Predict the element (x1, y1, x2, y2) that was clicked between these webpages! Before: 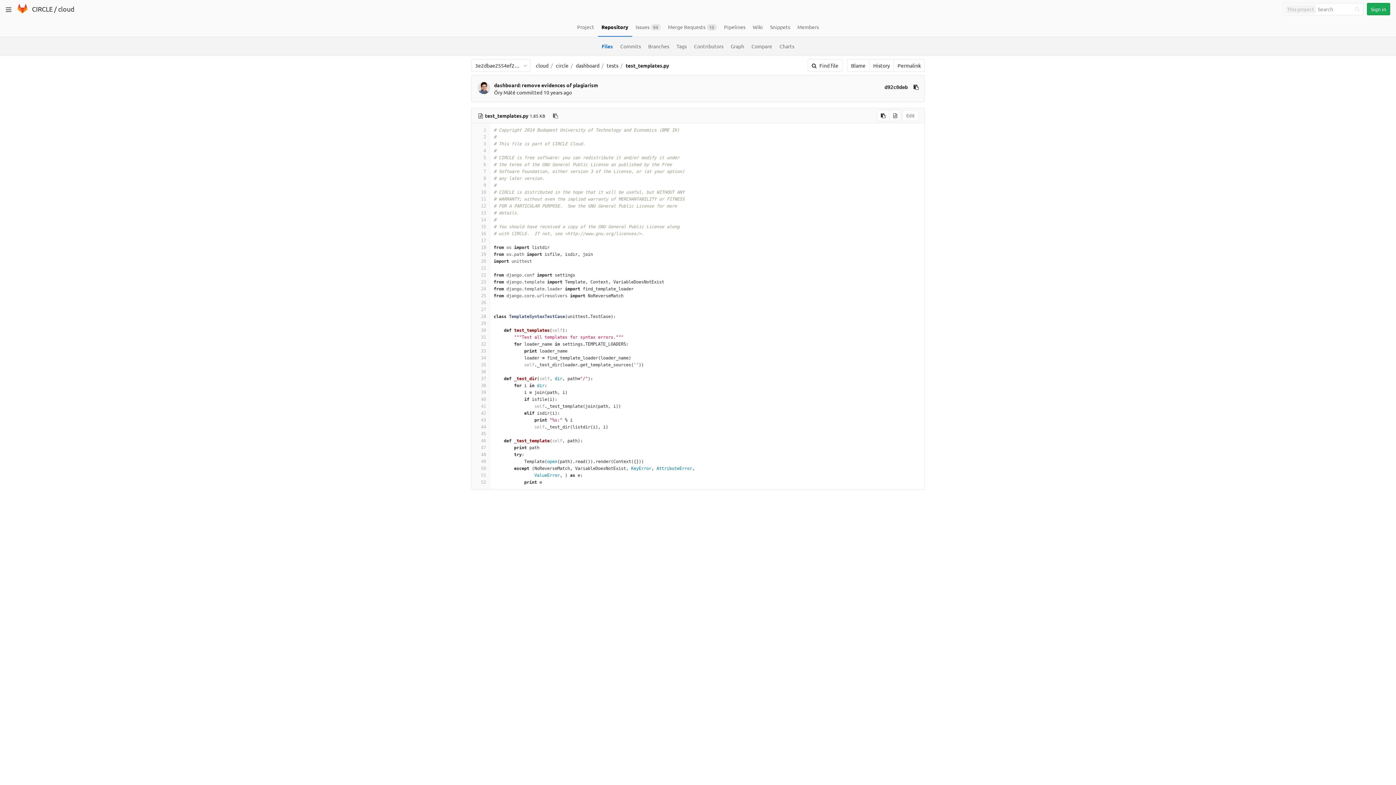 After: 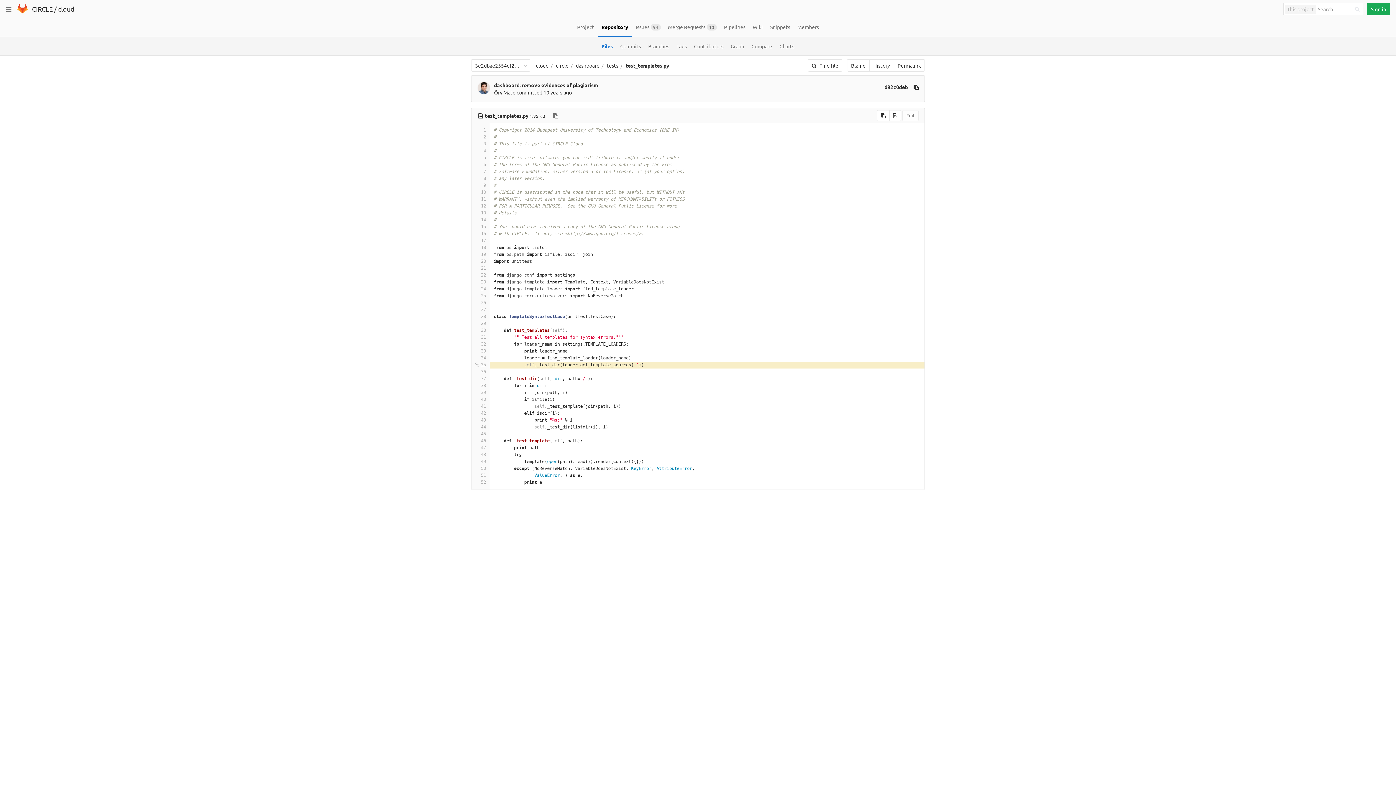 Action: label: 35 bbox: (475, 361, 486, 368)